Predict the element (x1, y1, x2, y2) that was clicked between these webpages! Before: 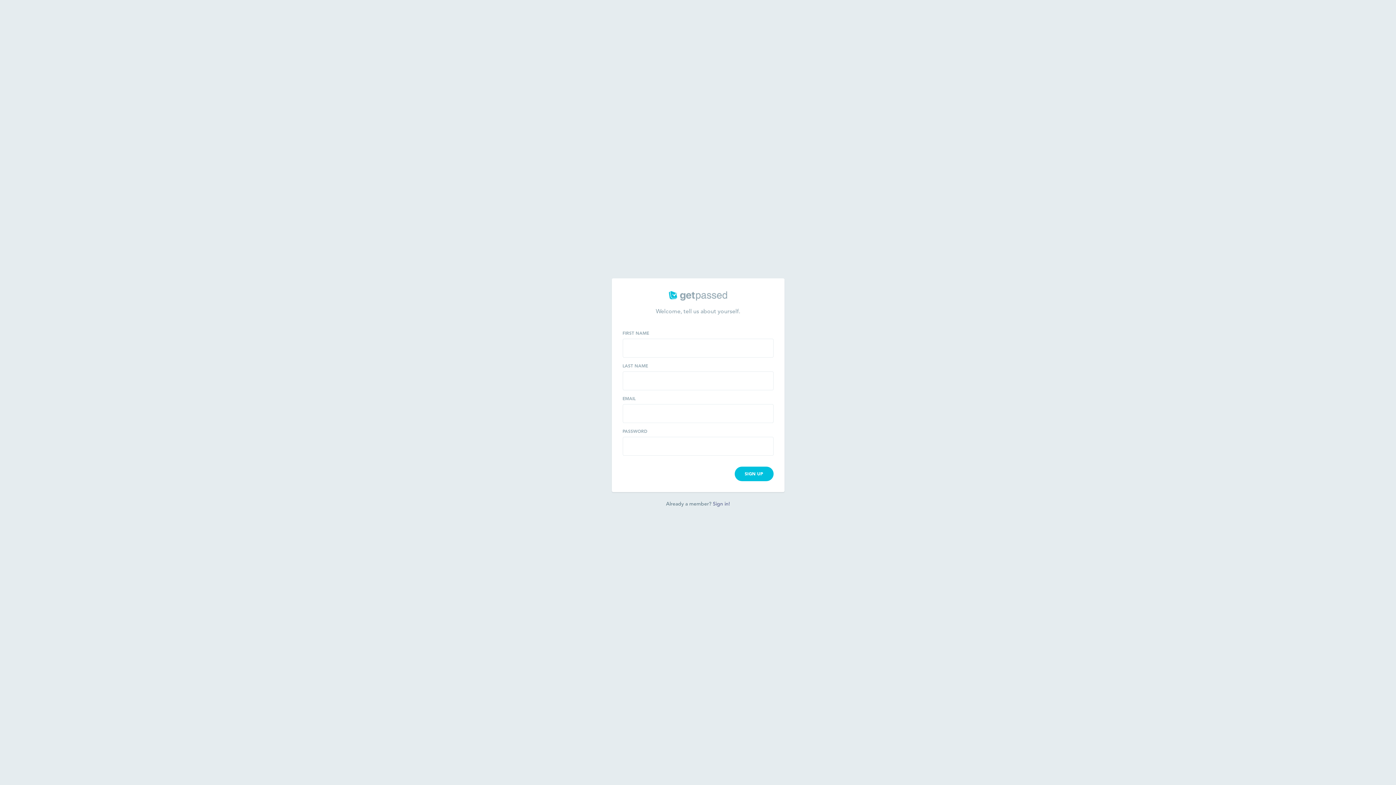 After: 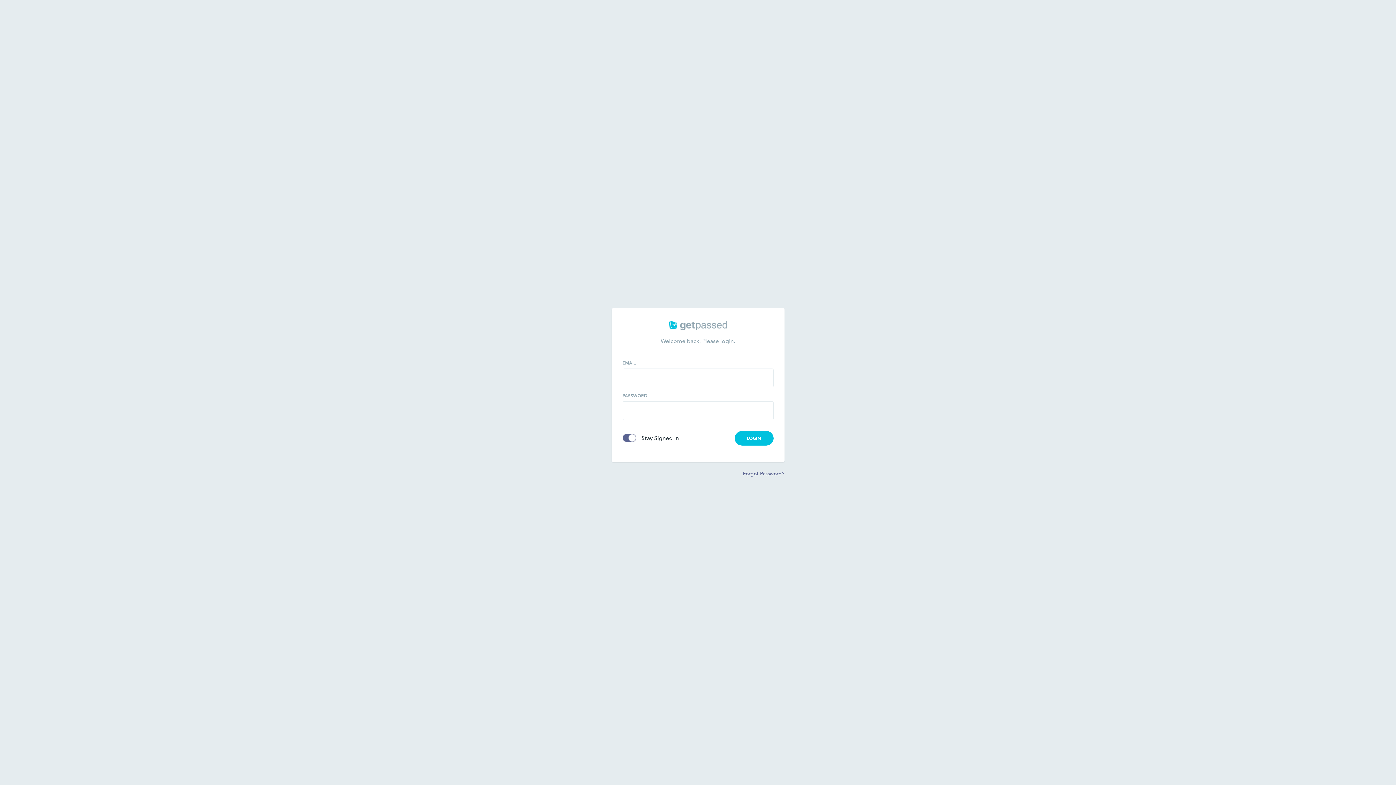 Action: label: Sign in! bbox: (713, 501, 730, 506)